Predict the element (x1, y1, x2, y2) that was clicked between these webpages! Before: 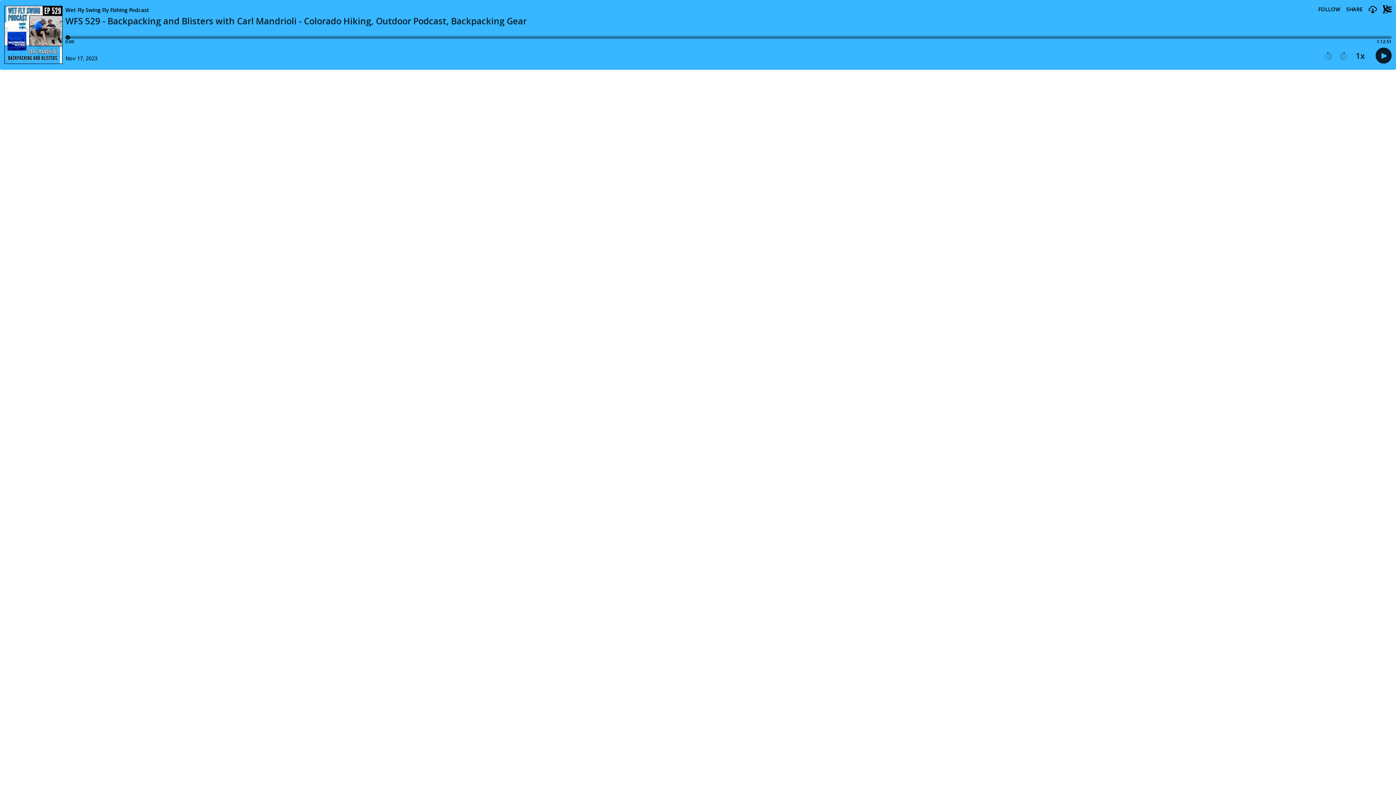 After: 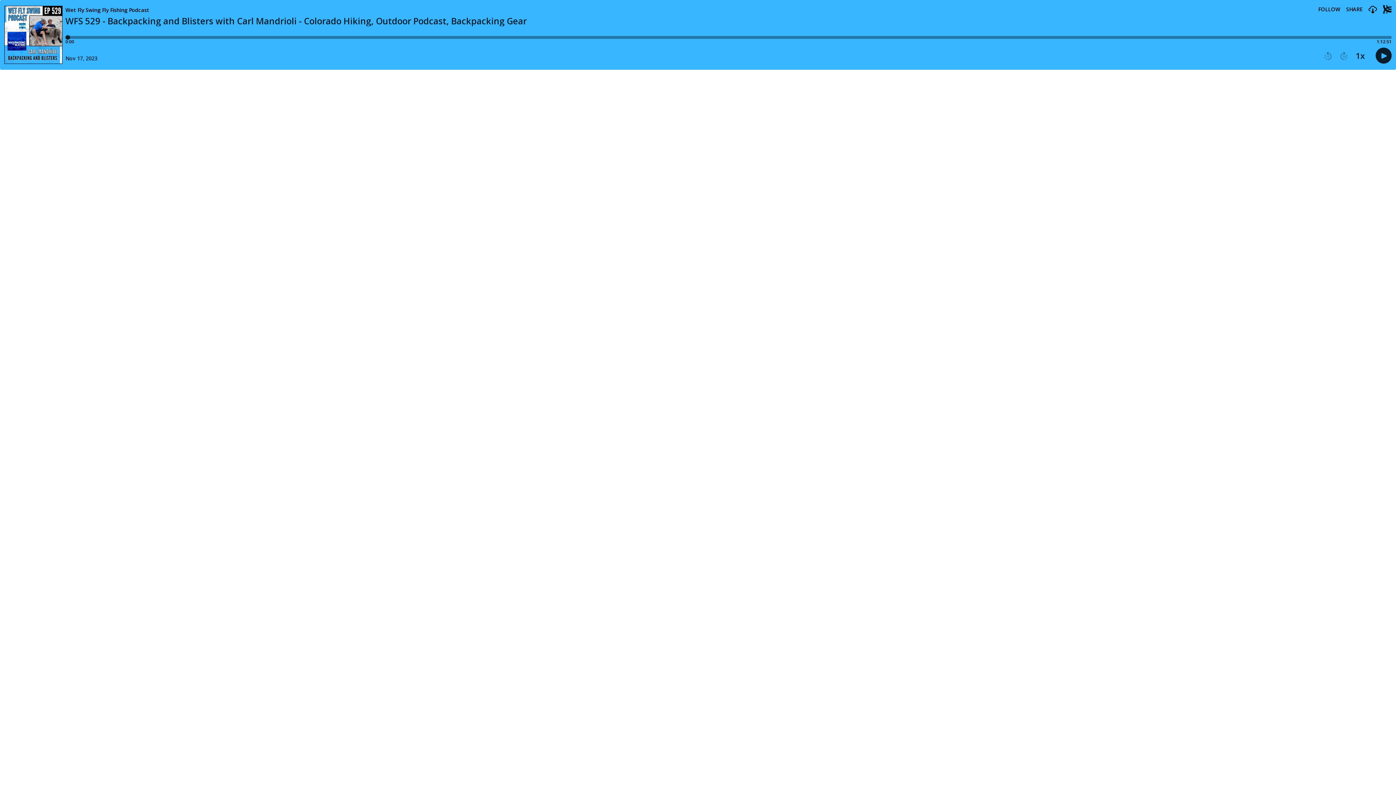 Action: bbox: (1368, 5, 1377, 14) label: Download episode